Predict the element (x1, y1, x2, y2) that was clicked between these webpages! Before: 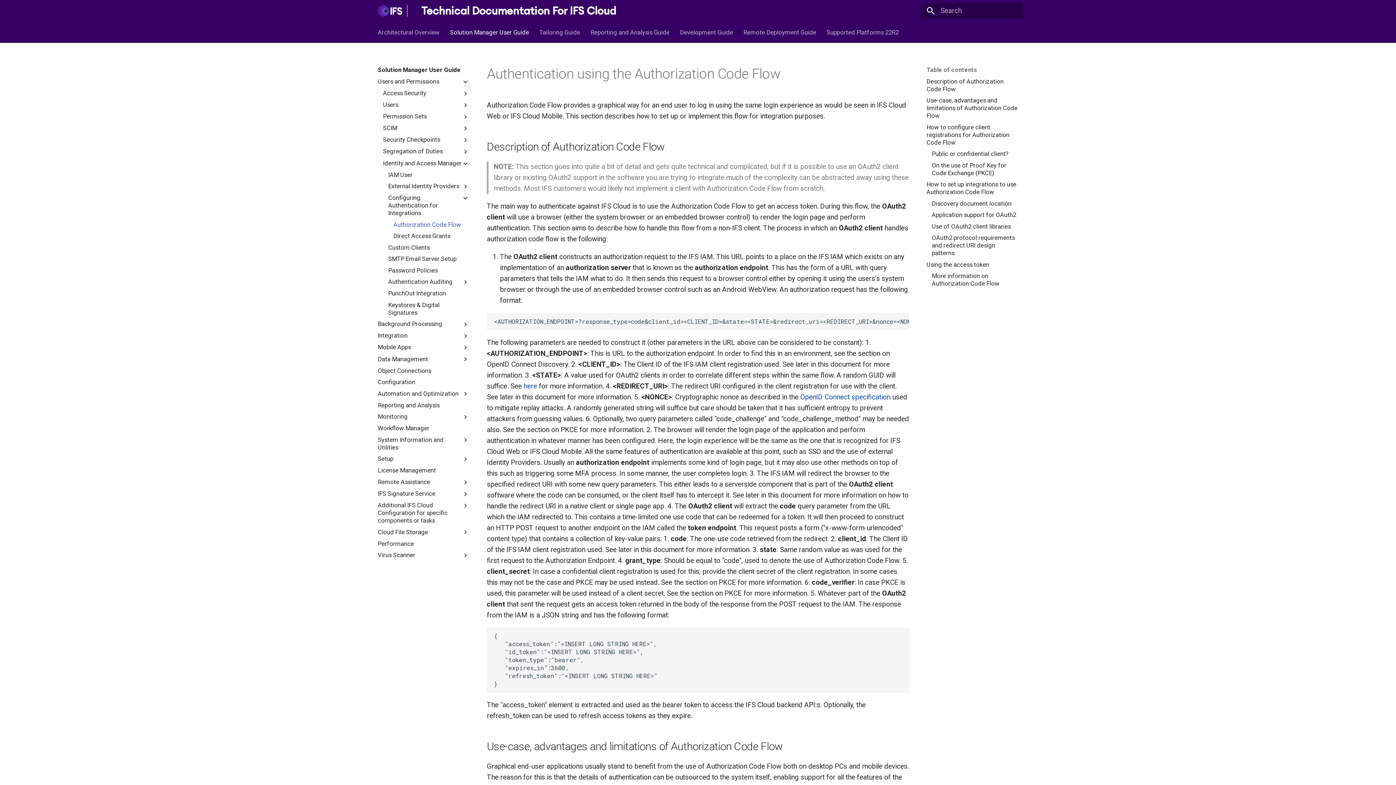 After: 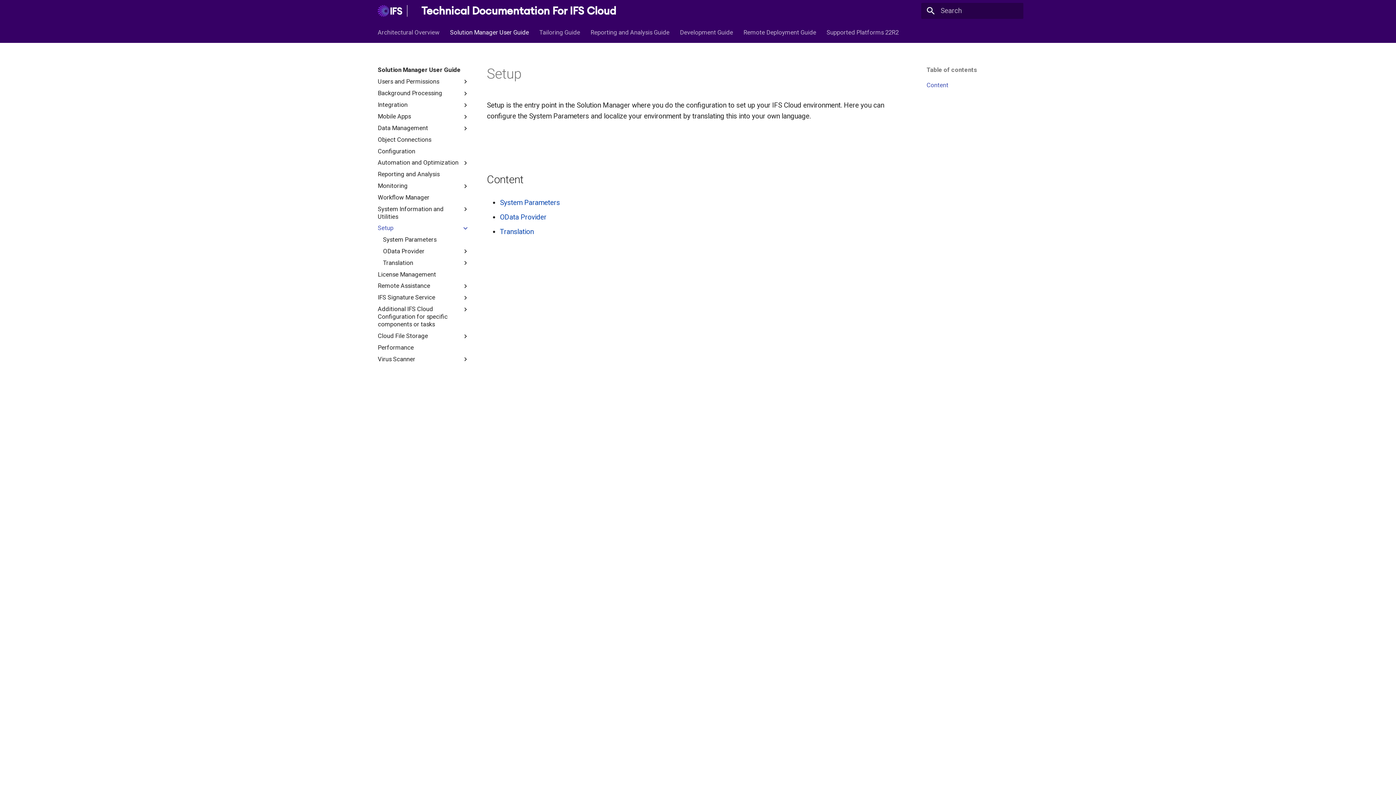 Action: label: Setup bbox: (377, 455, 469, 463)